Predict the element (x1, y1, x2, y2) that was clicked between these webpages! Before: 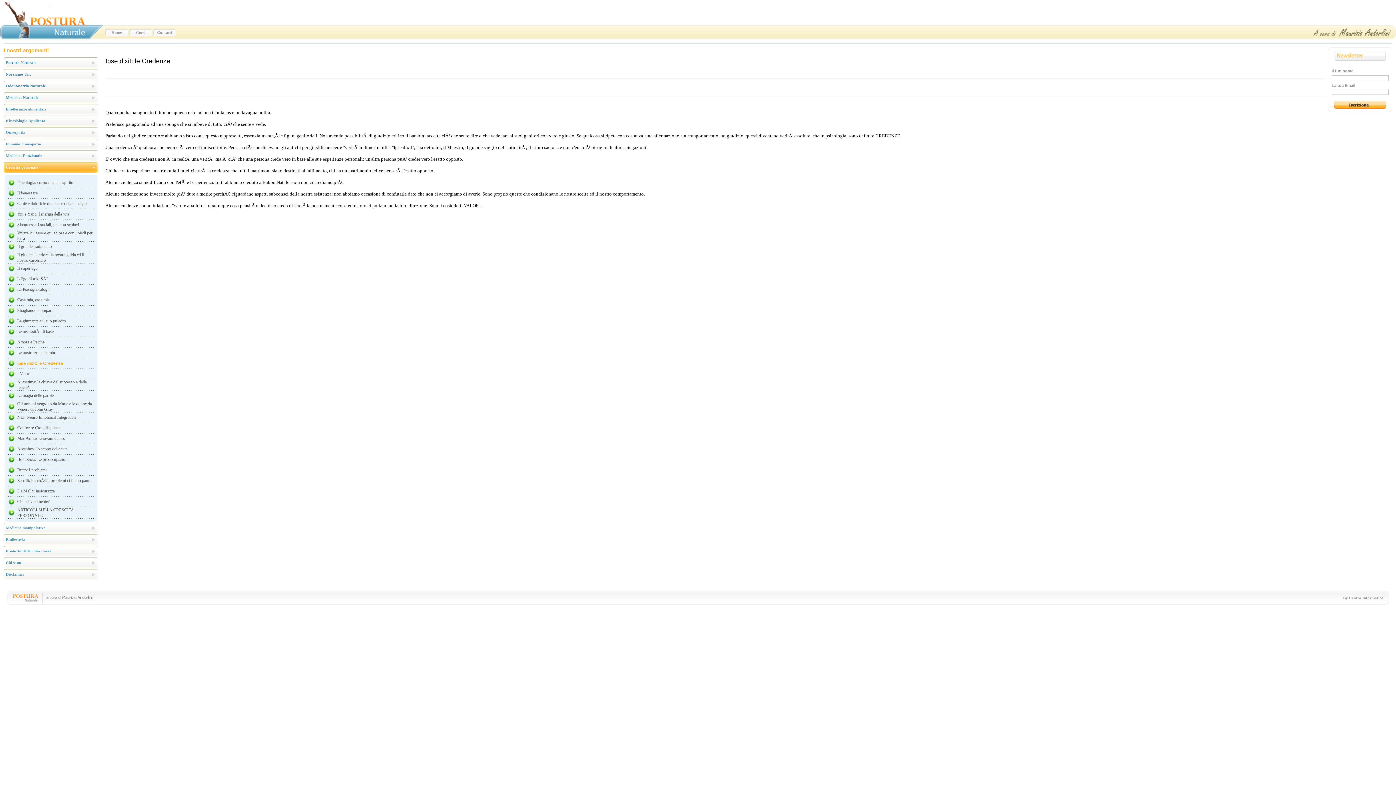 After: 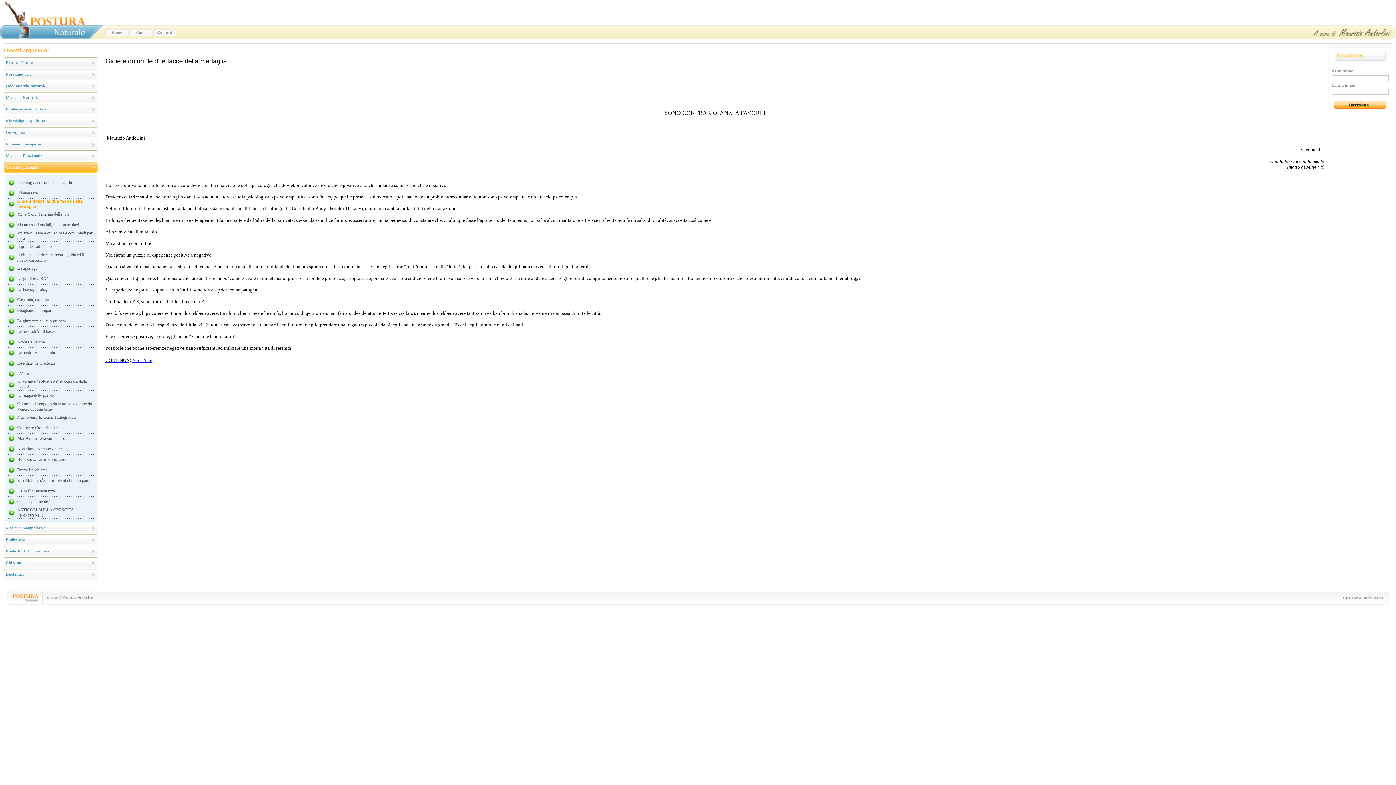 Action: bbox: (17, 201, 88, 206) label: Gioie e dolori: le due facce della medaglia